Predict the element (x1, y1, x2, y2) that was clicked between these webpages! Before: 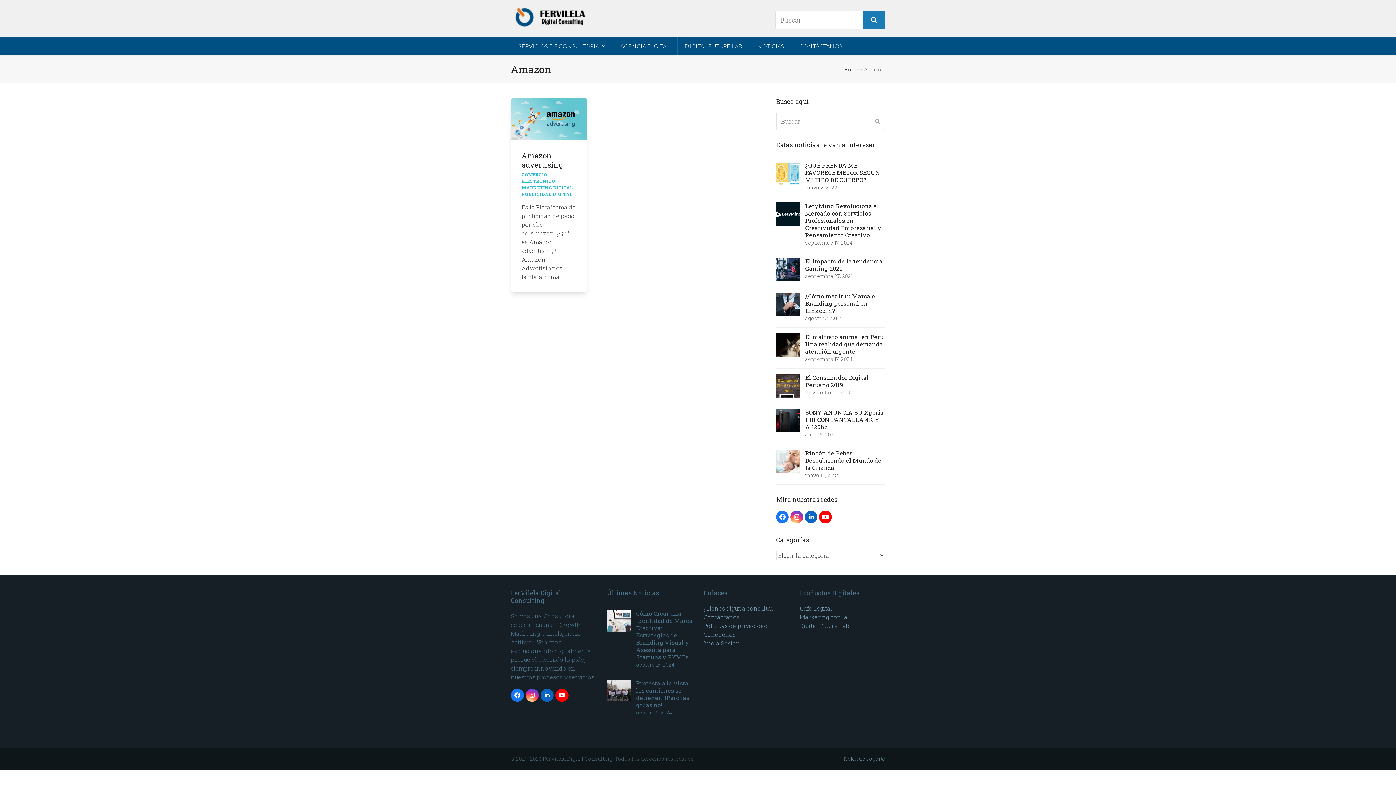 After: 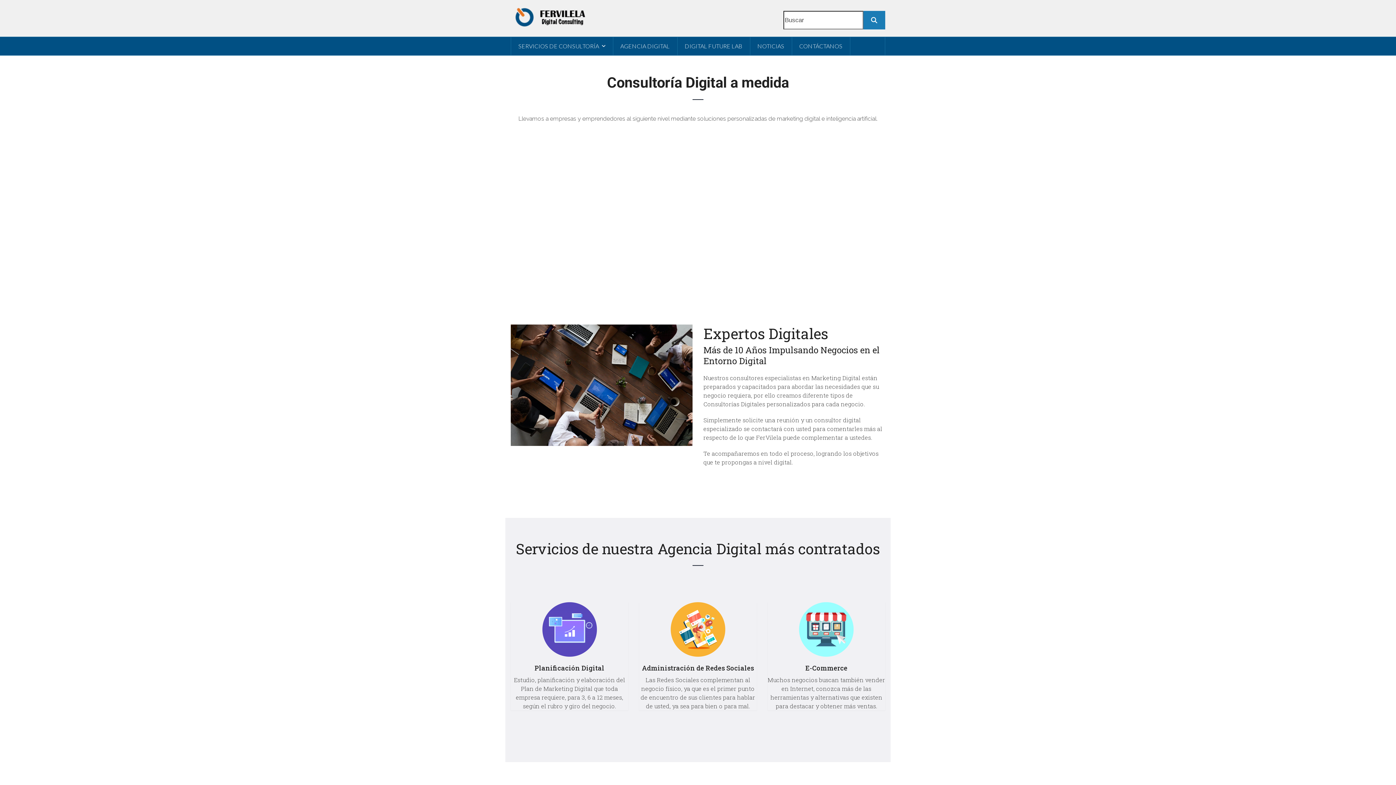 Action: bbox: (510, 12, 593, 20)